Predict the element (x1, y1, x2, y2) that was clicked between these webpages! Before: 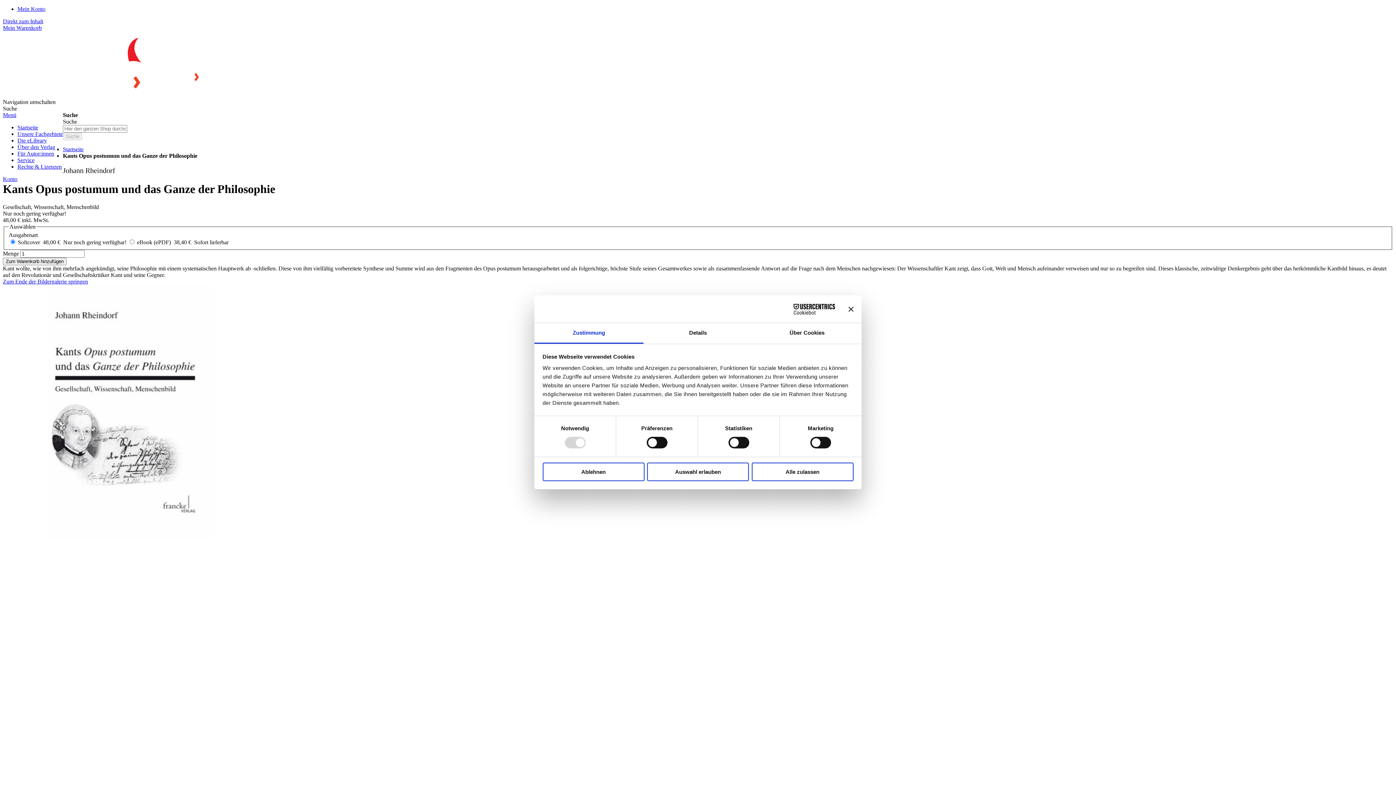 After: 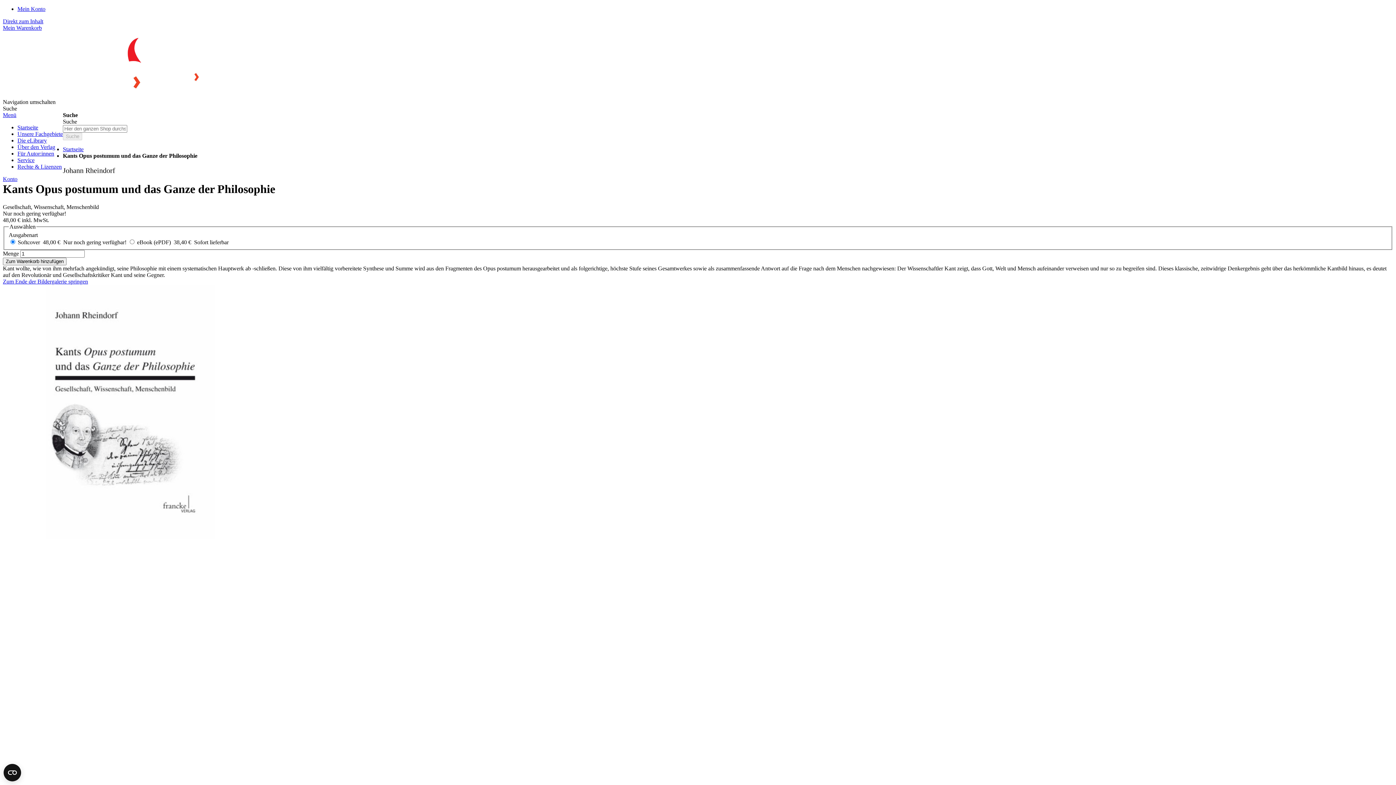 Action: label: Banner schließen bbox: (848, 306, 853, 311)